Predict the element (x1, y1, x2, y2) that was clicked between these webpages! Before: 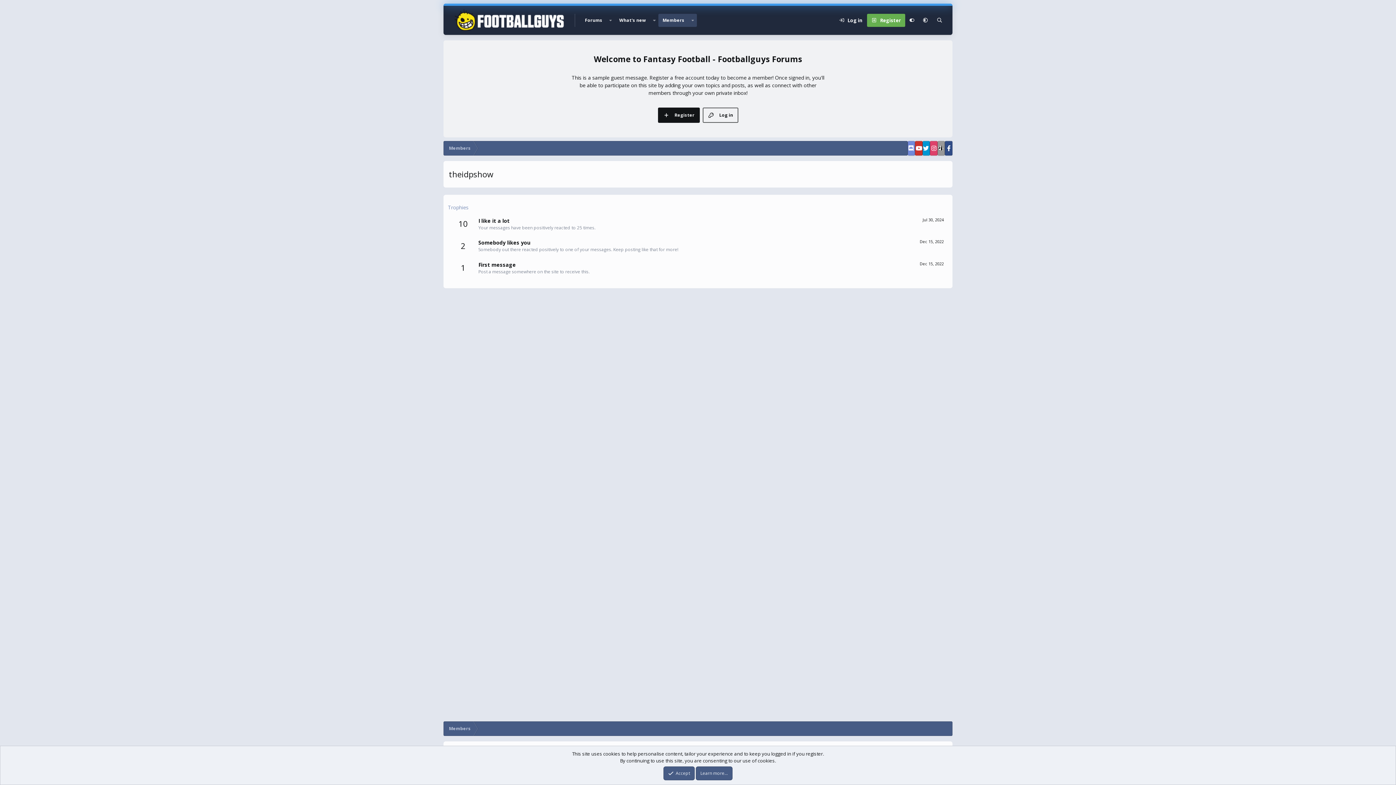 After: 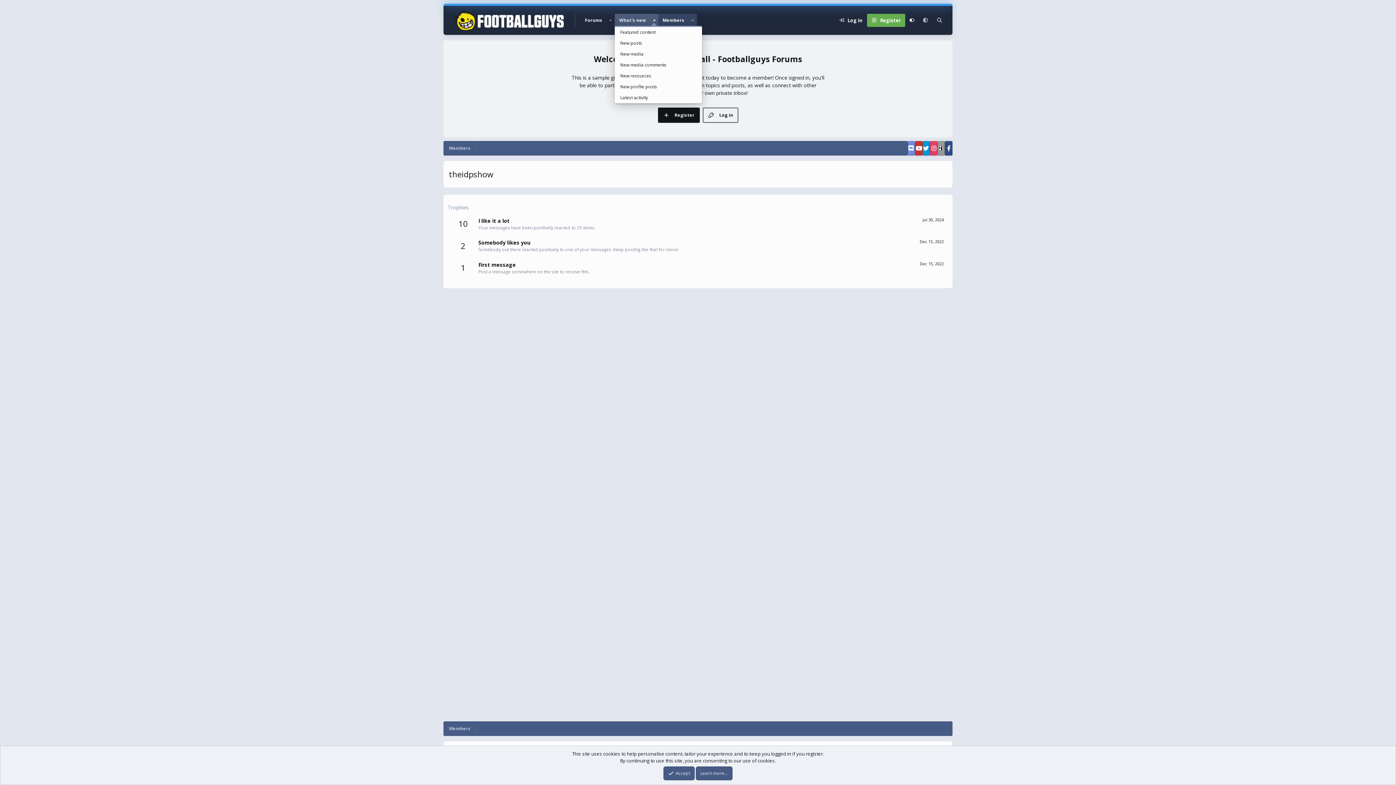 Action: label: Toggle expanded bbox: (650, 13, 658, 26)